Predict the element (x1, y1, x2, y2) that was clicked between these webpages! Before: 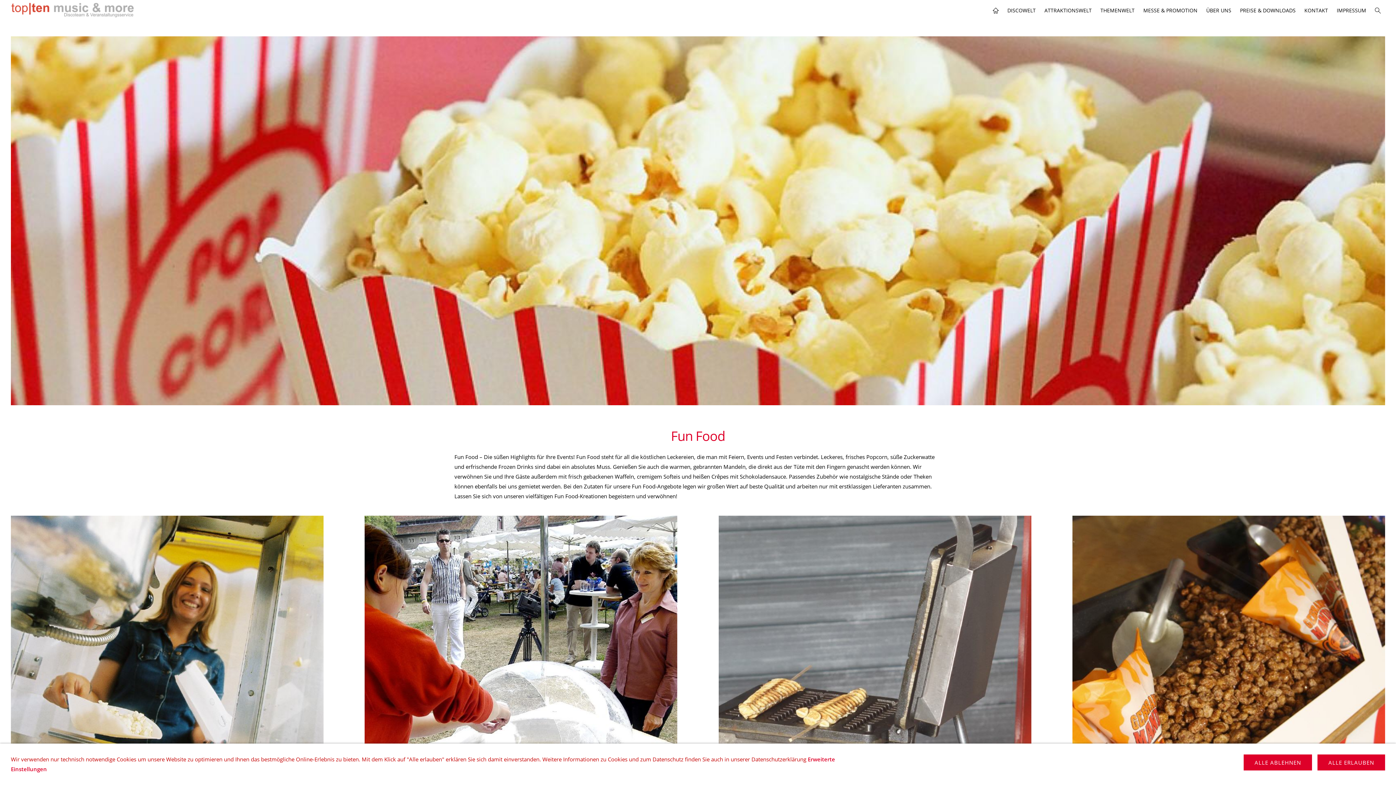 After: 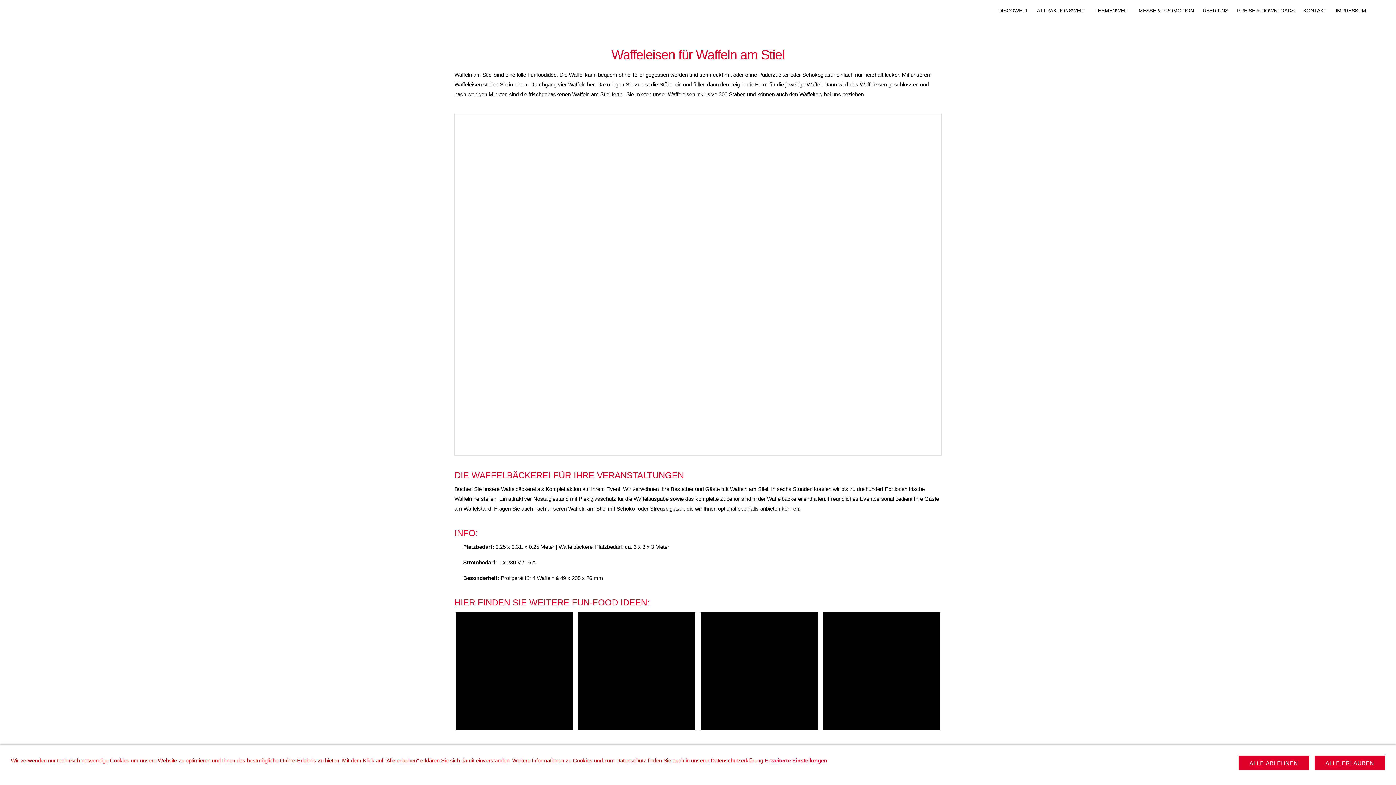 Action: bbox: (718, 516, 1031, 828)